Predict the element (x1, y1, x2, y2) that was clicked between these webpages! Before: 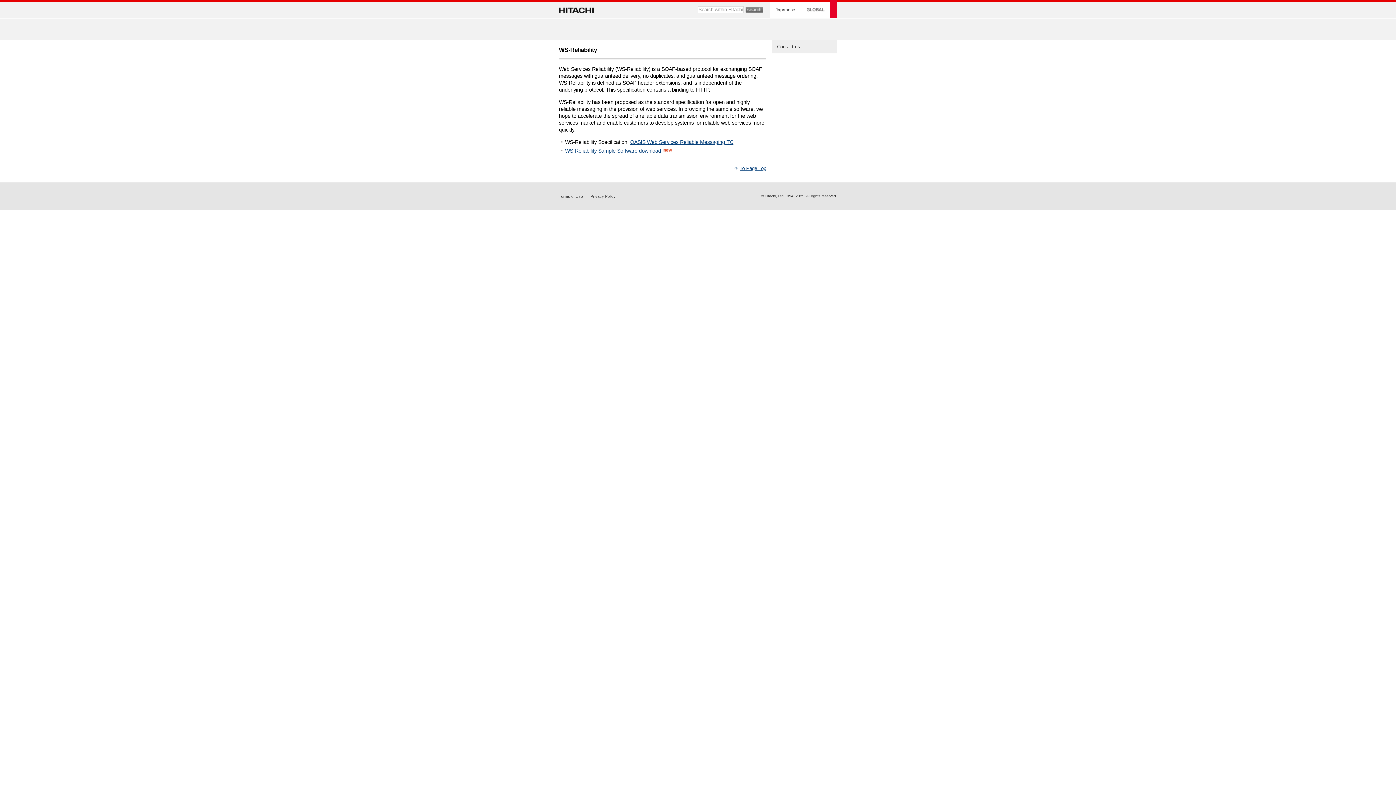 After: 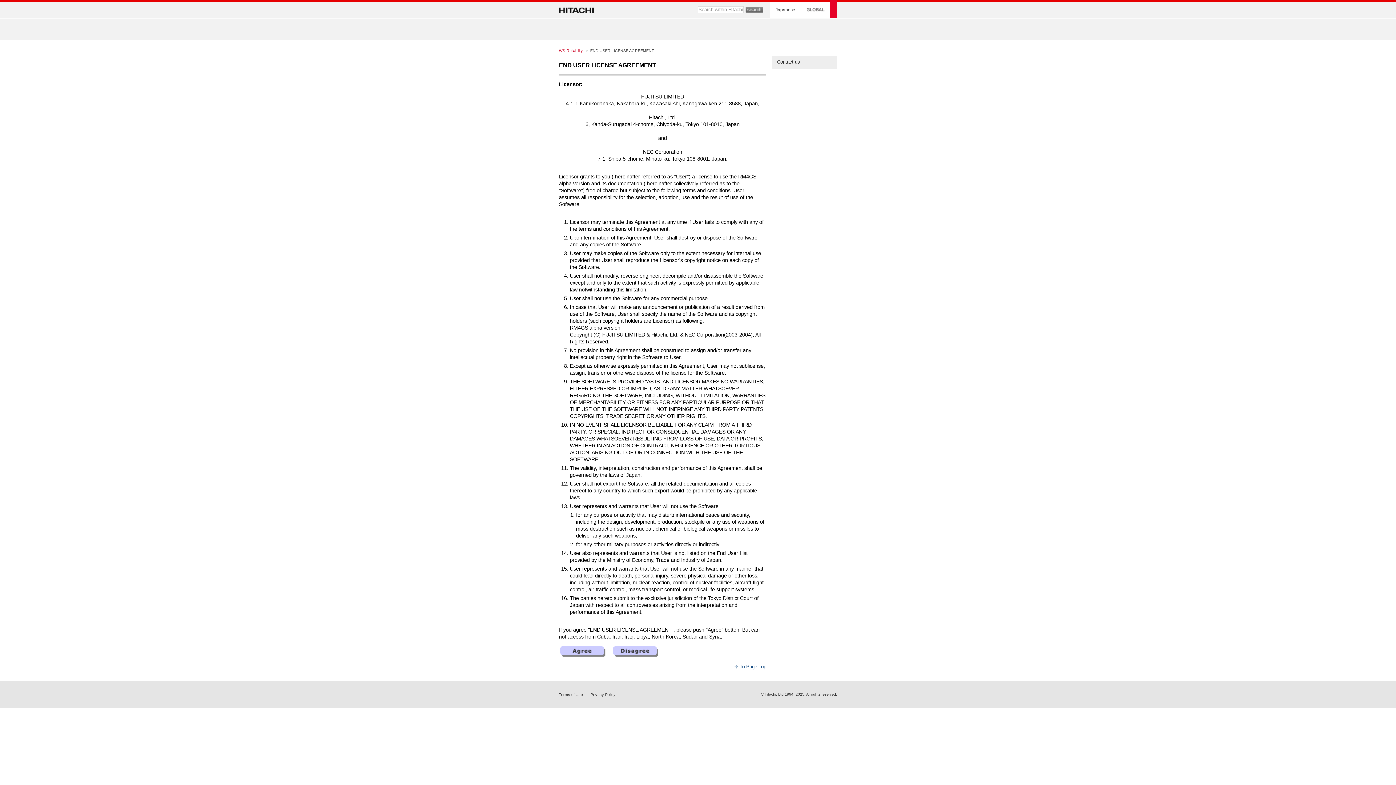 Action: bbox: (565, 148, 661, 153) label: WS-Reliability Sample Software download